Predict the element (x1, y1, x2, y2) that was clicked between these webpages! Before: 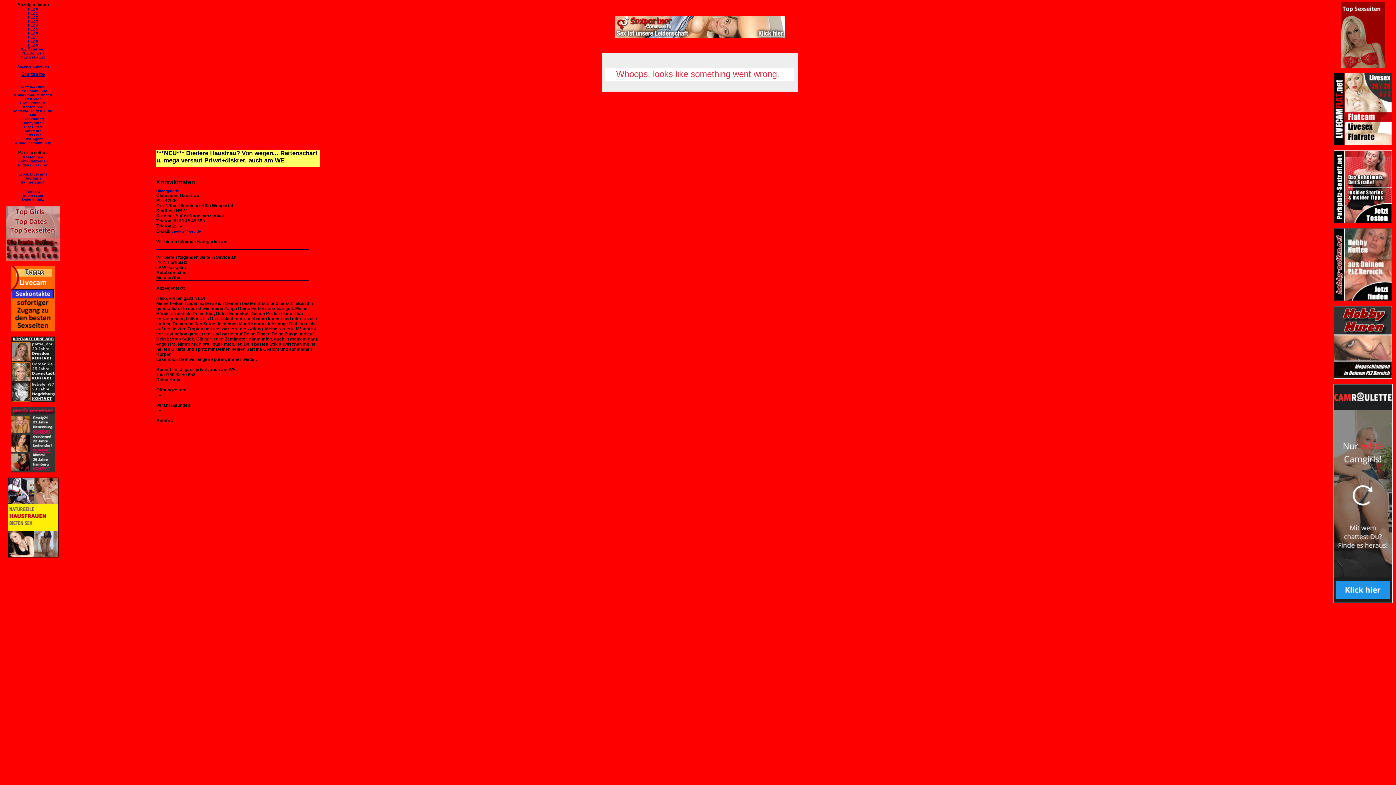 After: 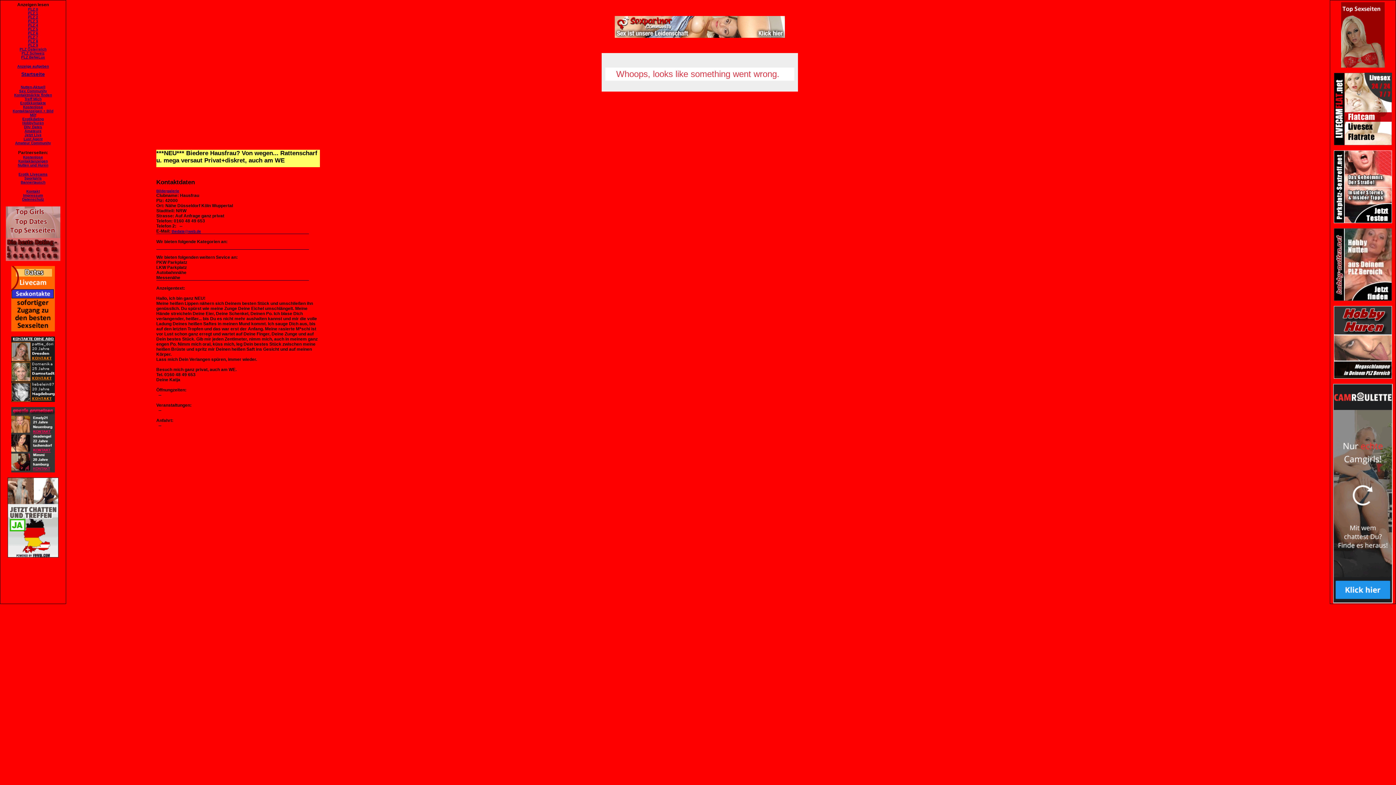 Action: label: Datenschutz bbox: (22, 197, 44, 201)